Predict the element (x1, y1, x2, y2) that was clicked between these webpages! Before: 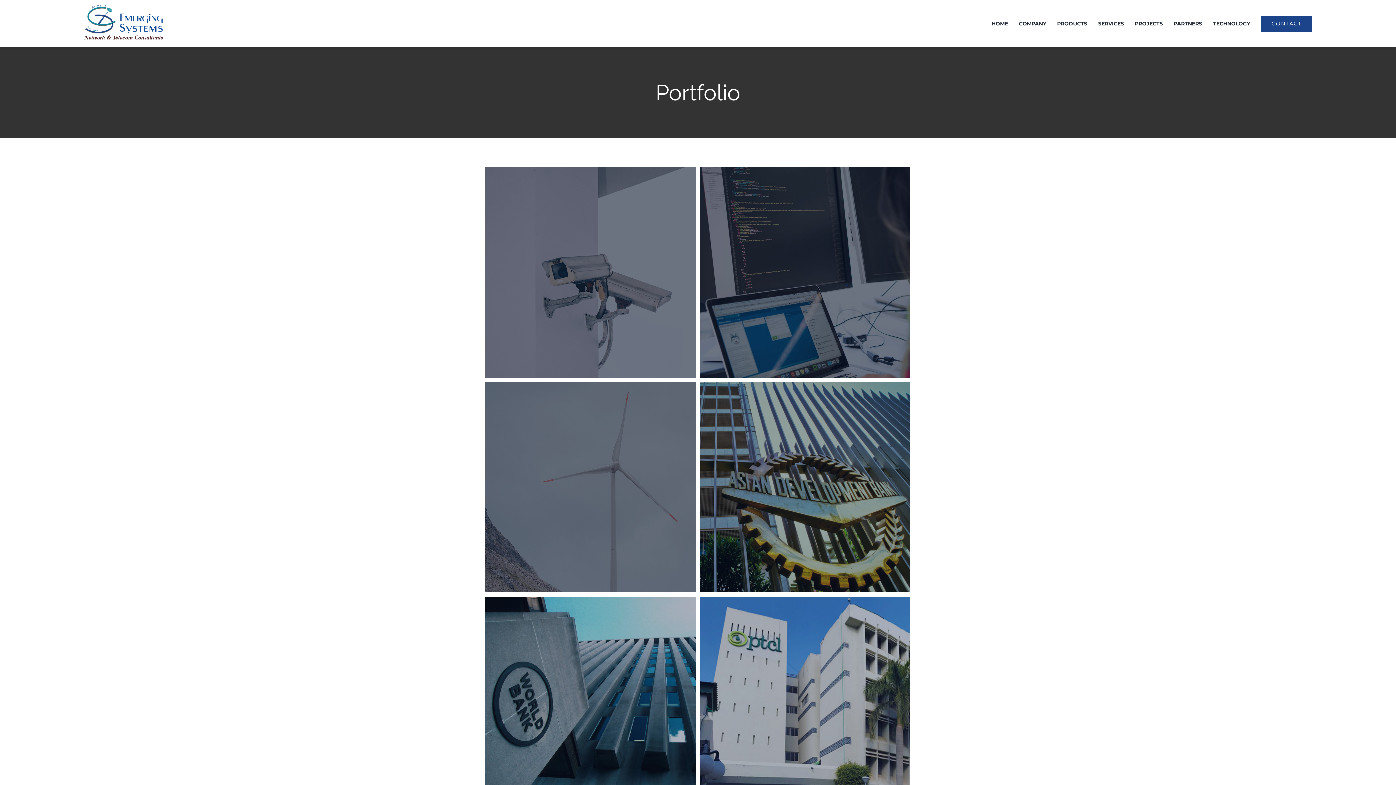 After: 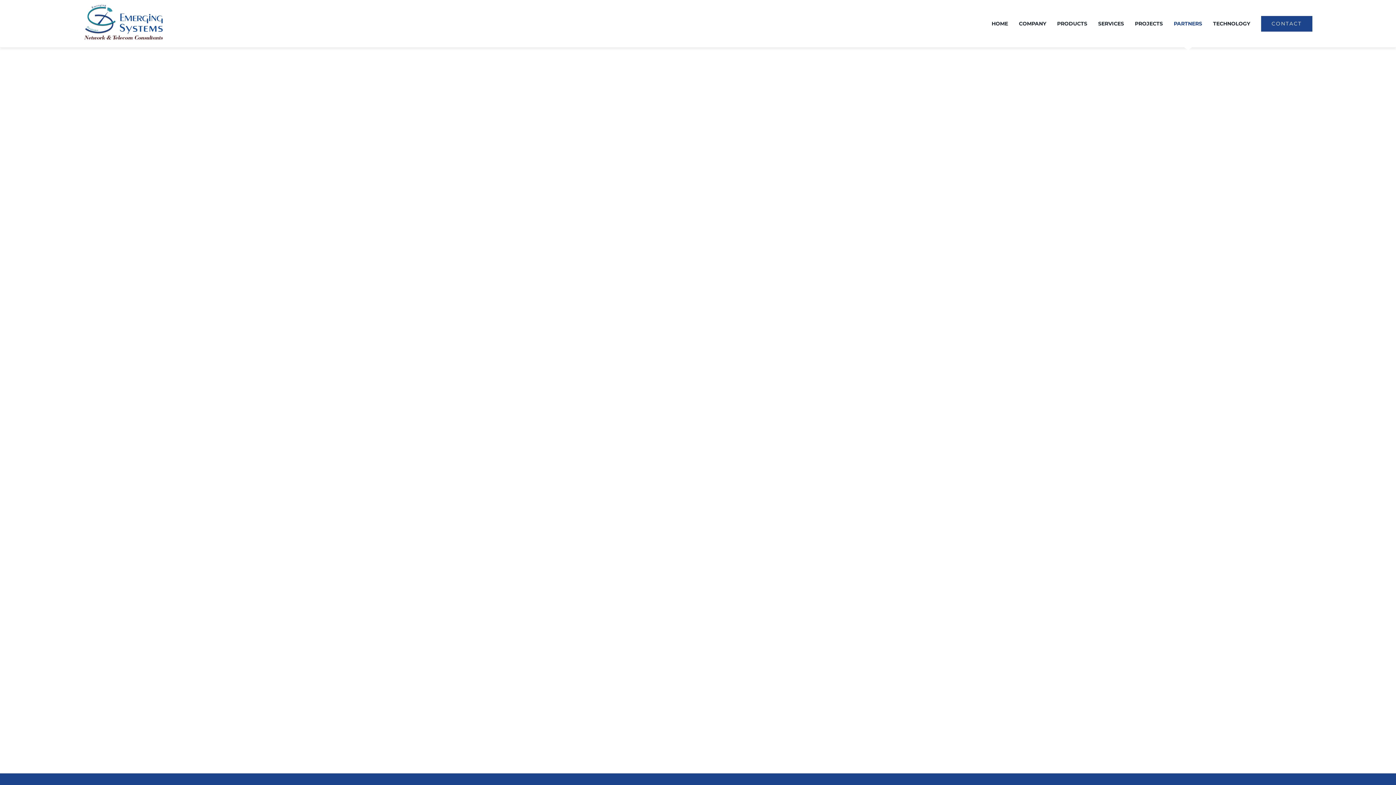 Action: bbox: (1174, 0, 1202, 47) label: PARTNERS